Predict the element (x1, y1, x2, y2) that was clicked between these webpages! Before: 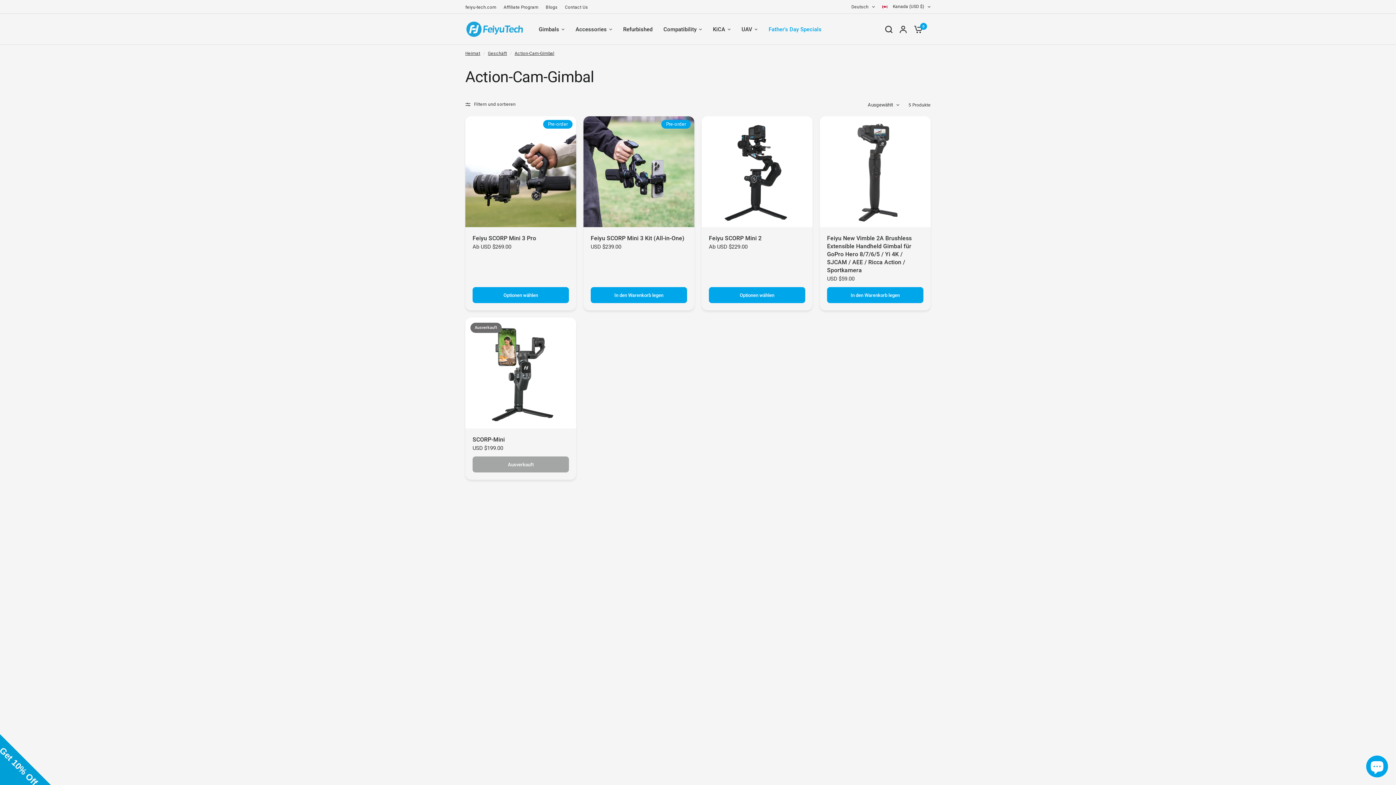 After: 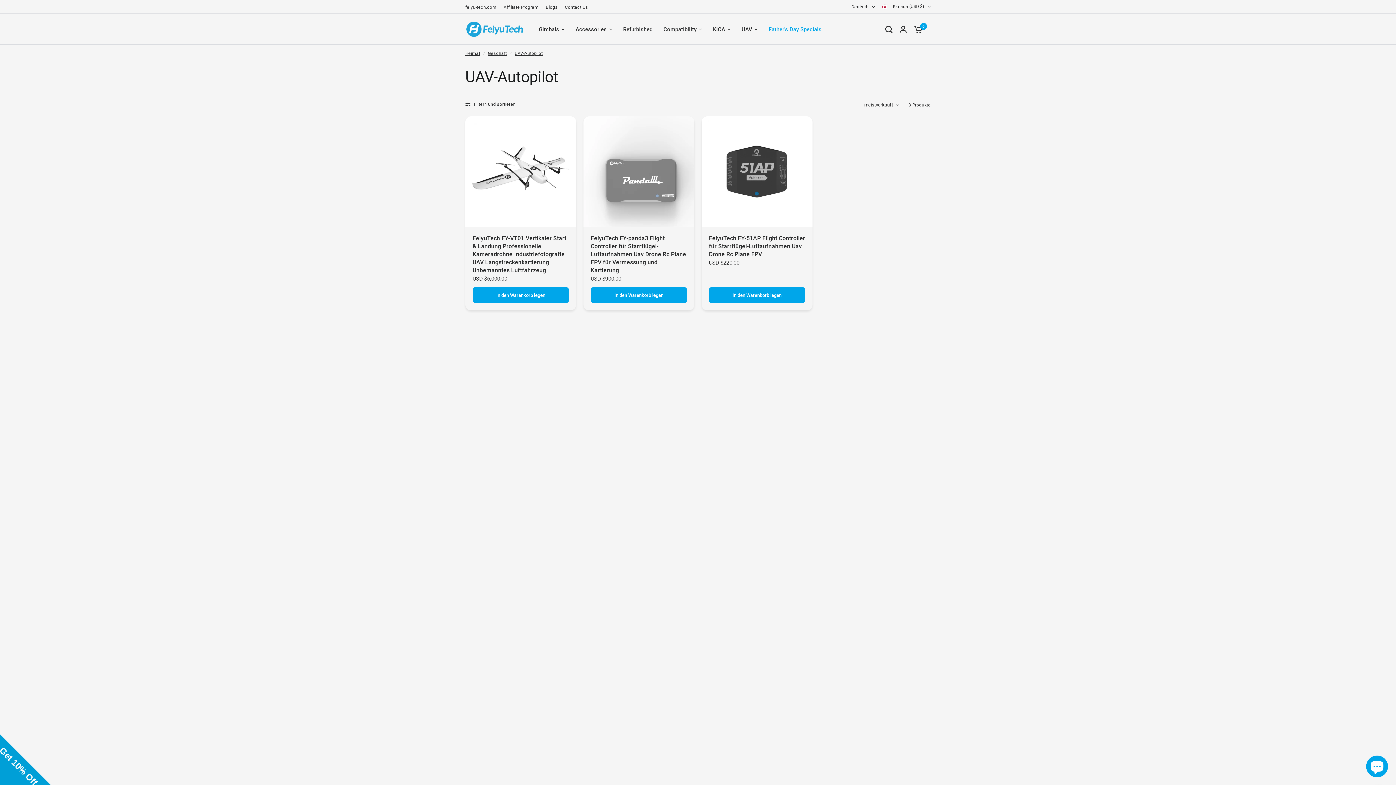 Action: label: UAV bbox: (741, 24, 757, 33)